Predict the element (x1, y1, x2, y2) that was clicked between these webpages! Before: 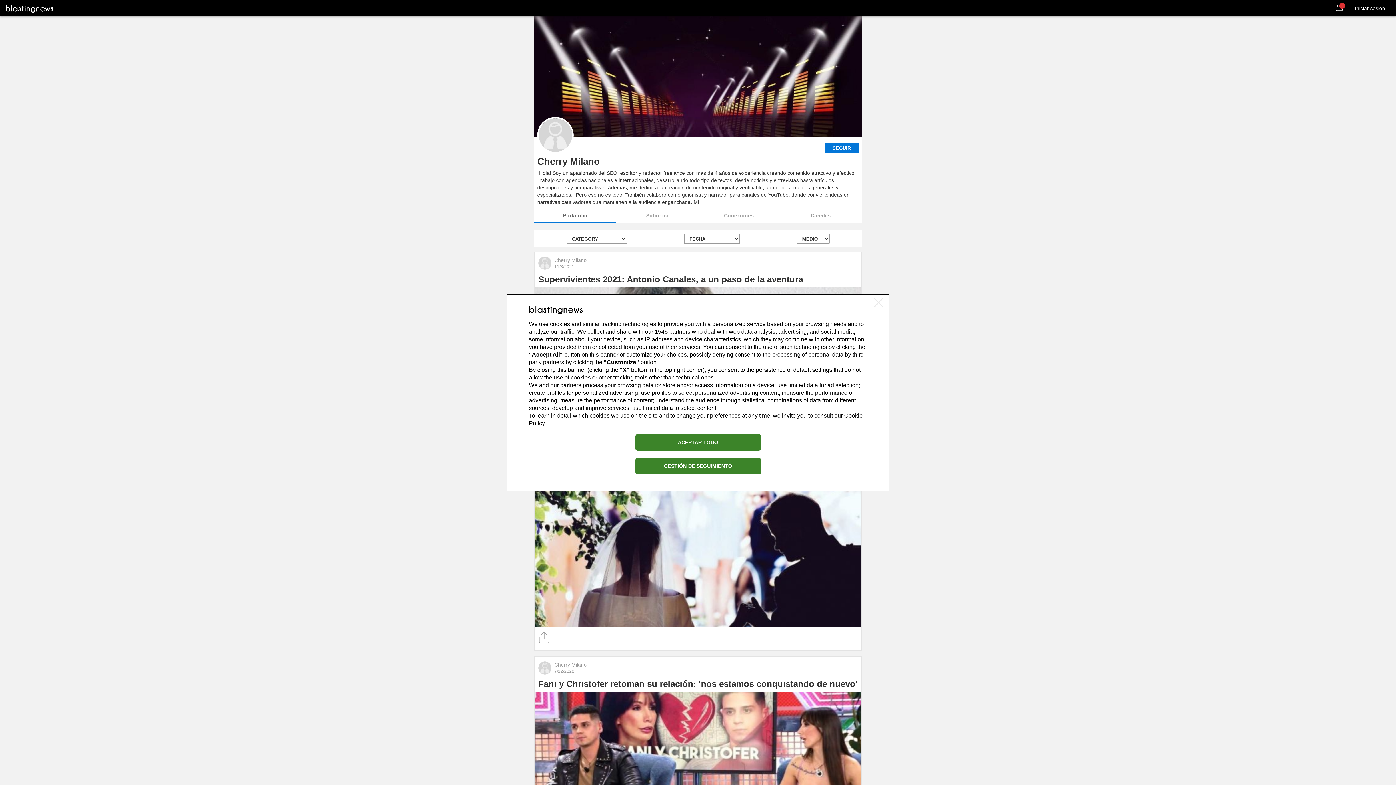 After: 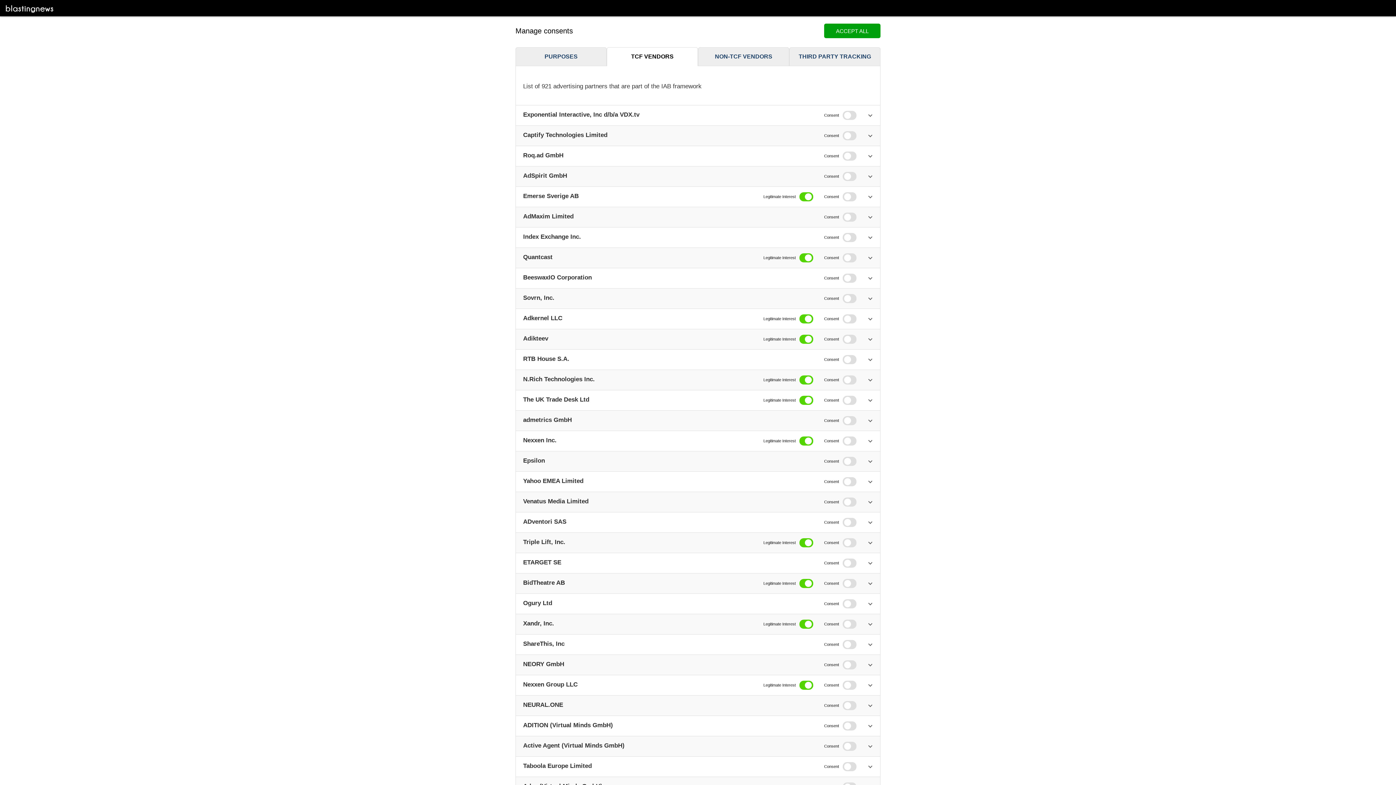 Action: bbox: (654, 328, 668, 334) label: 1545